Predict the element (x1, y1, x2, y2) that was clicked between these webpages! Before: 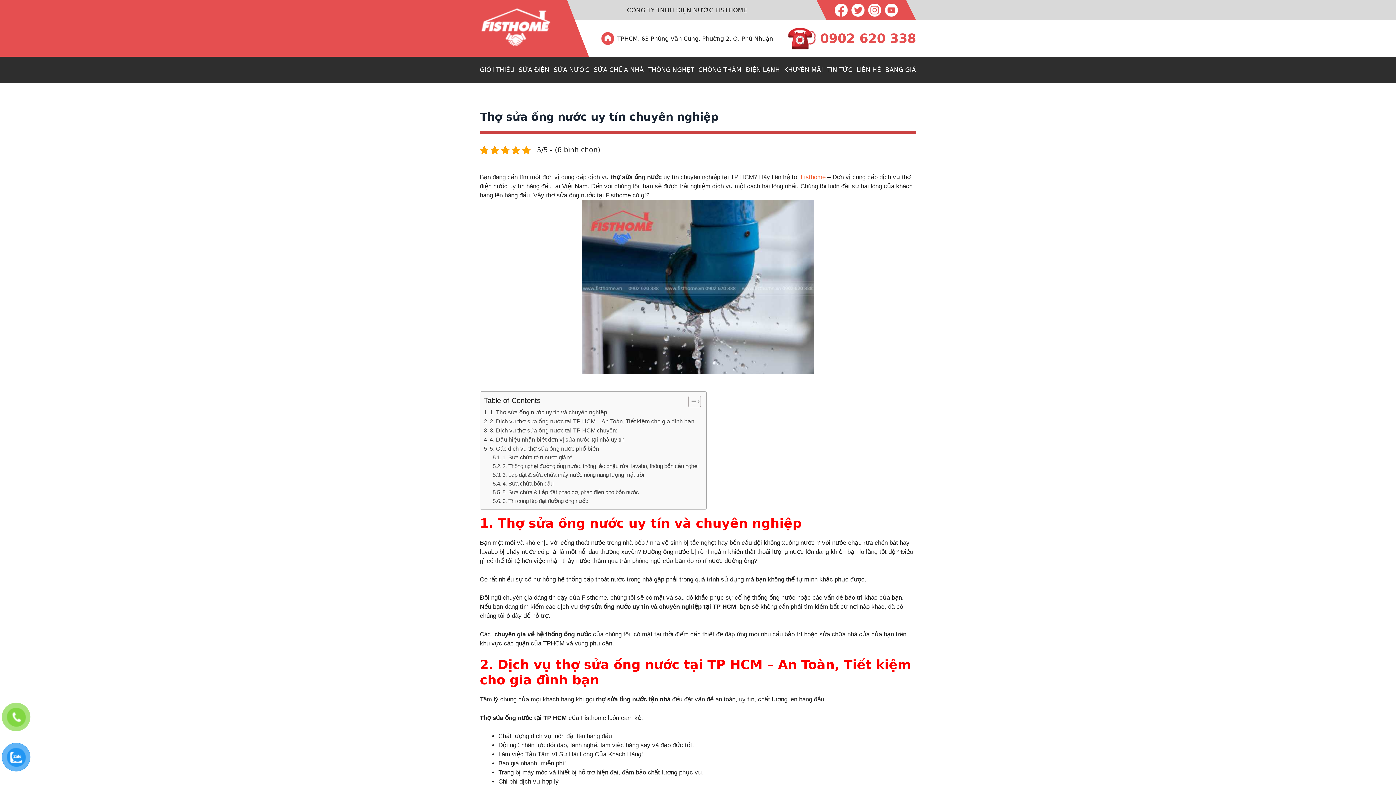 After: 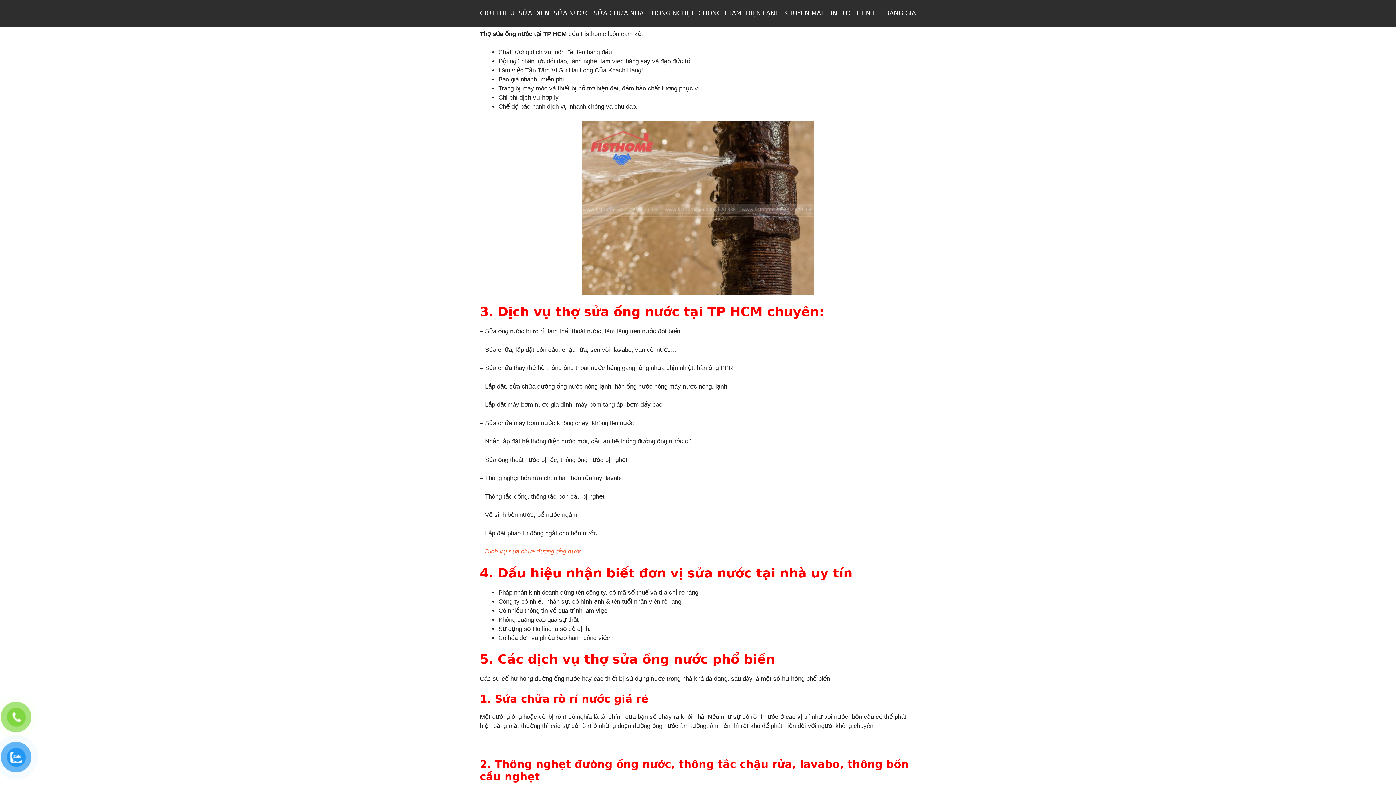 Action: bbox: (484, 417, 694, 426) label: 2. Dịch vụ thợ sửa ống nước tại TP HCM – An Toàn, Tiết kiệm cho gia đình bạn